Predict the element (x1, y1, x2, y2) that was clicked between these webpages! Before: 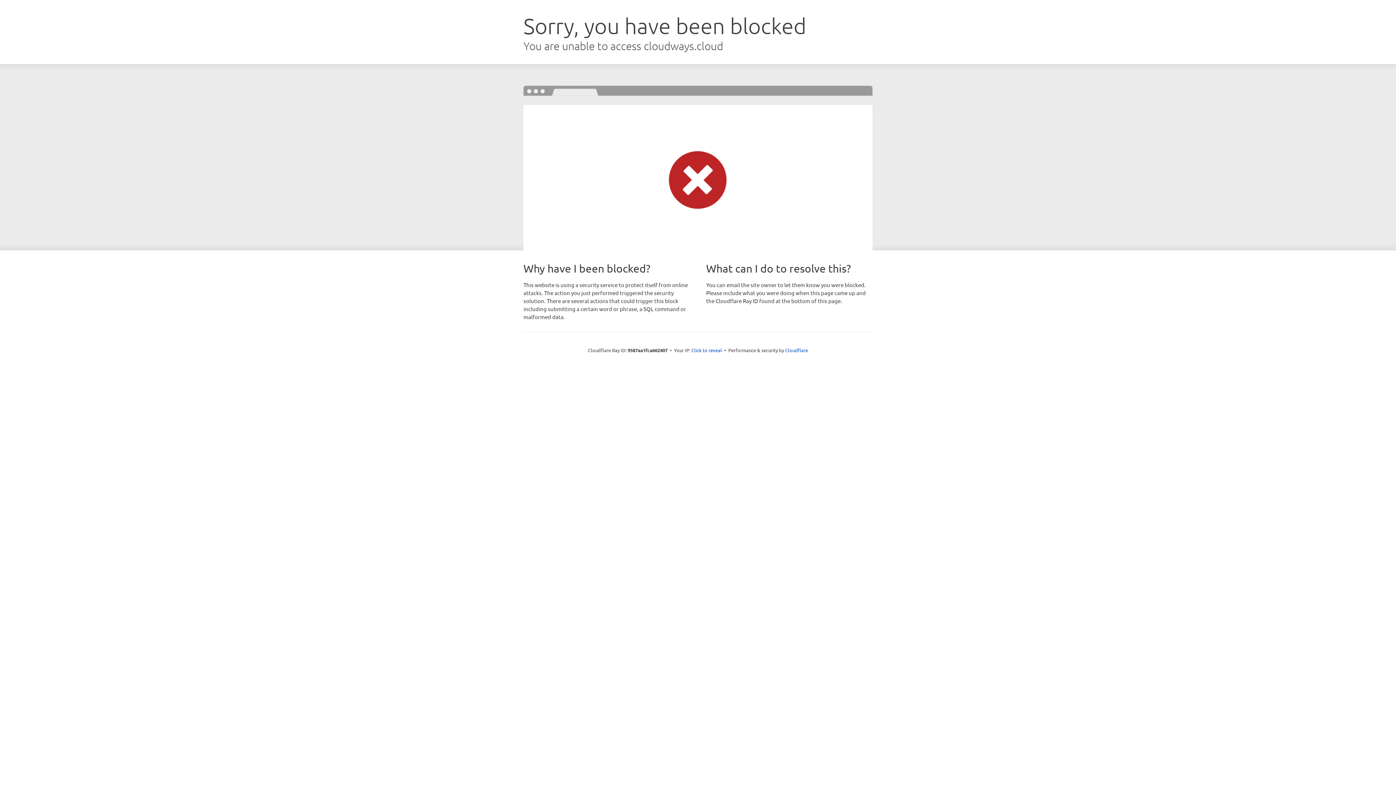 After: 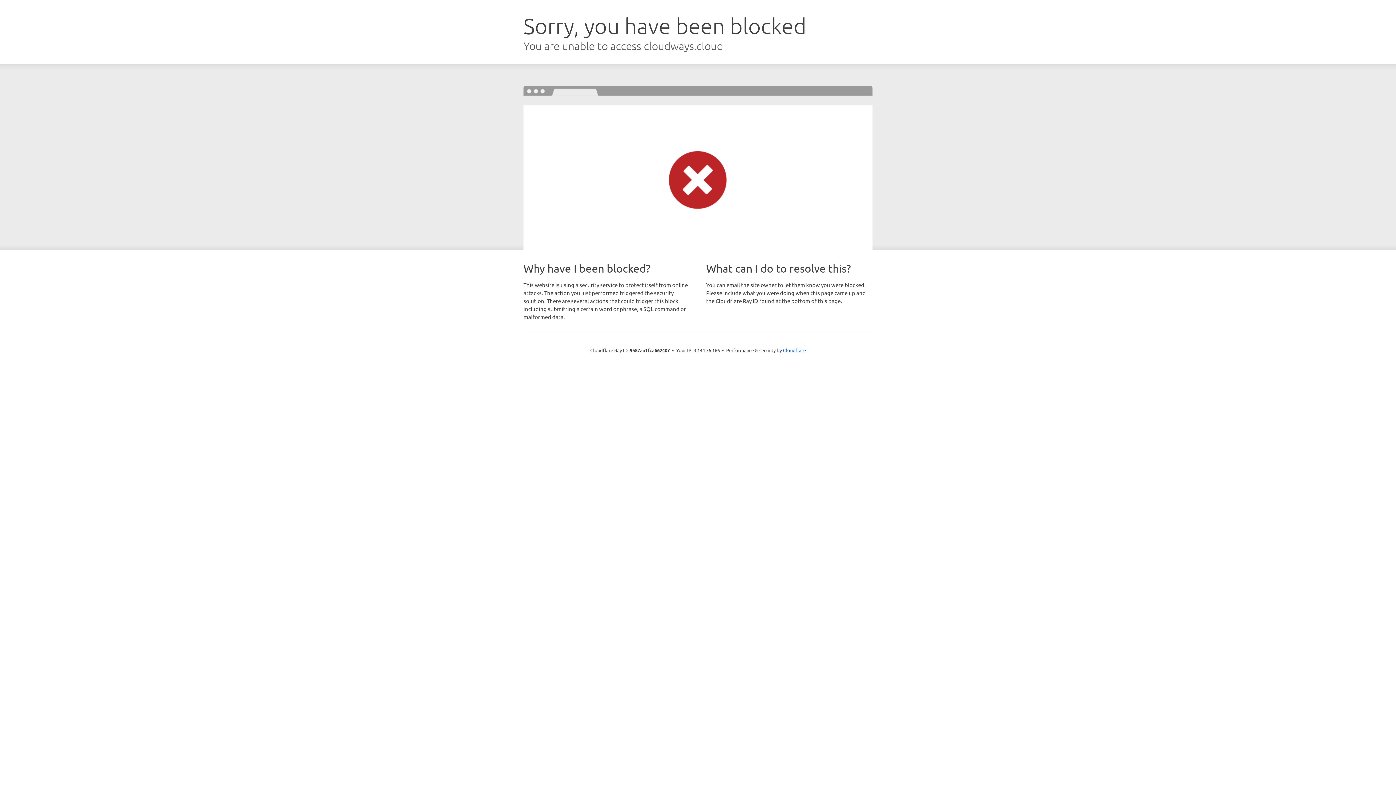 Action: bbox: (691, 346, 722, 353) label: Click to reveal